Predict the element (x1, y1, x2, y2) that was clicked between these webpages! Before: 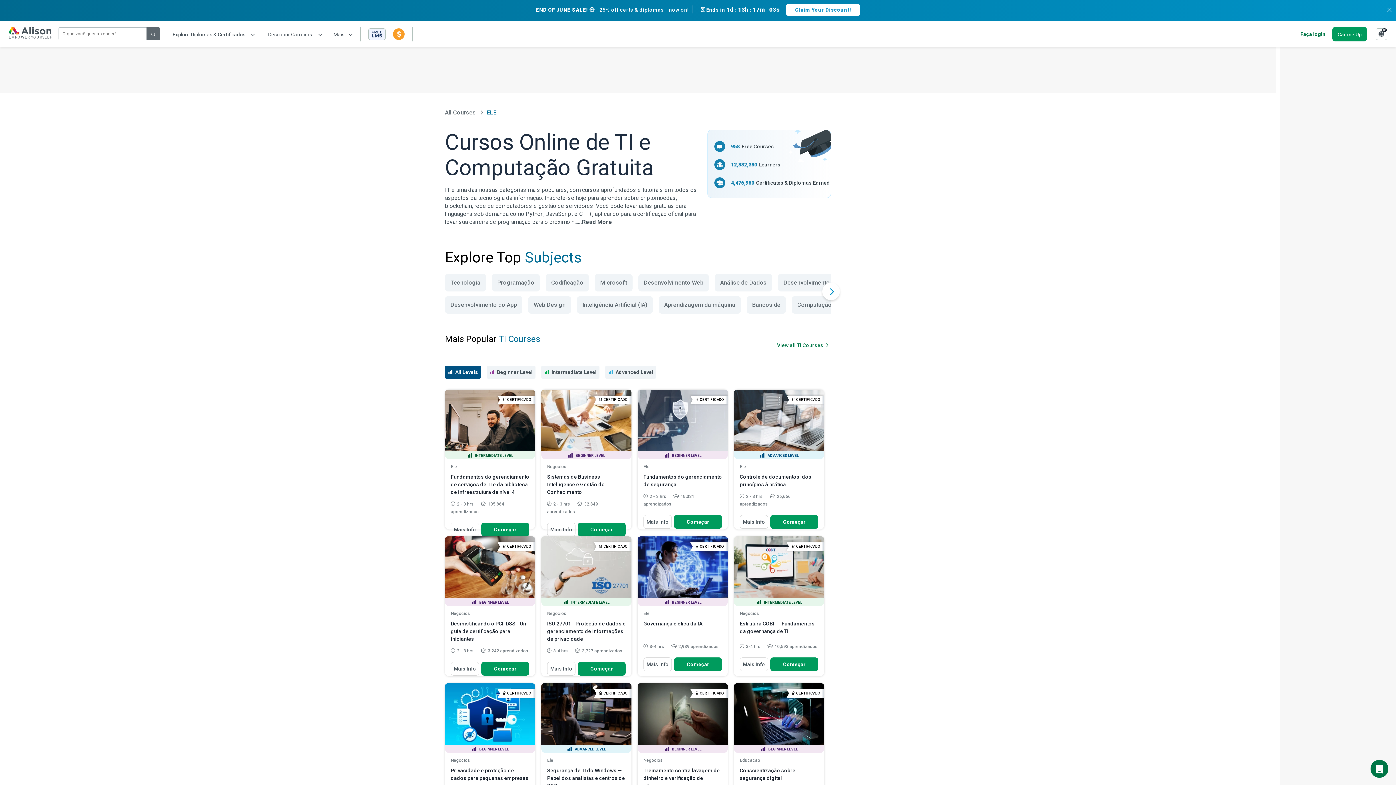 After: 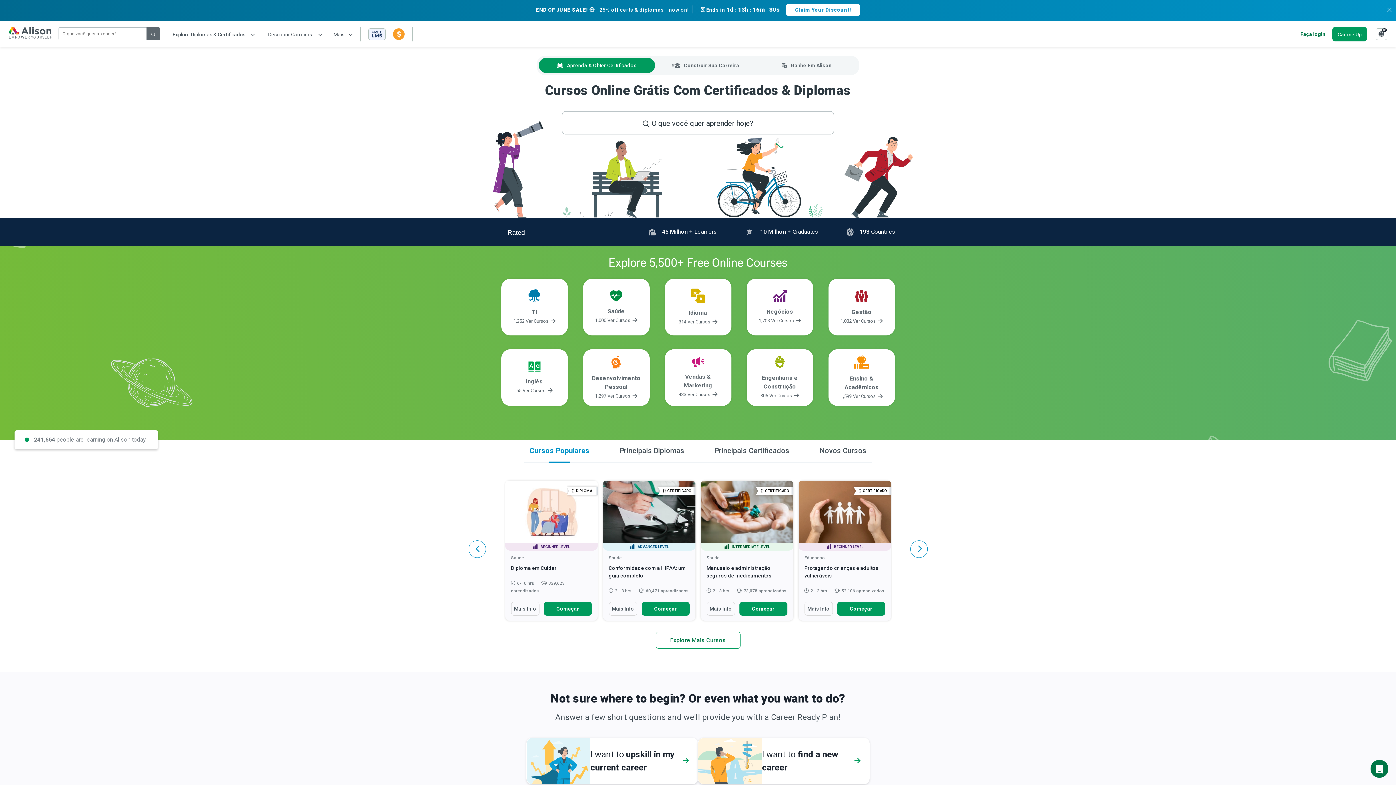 Action: bbox: (8, 36, 51, 43)